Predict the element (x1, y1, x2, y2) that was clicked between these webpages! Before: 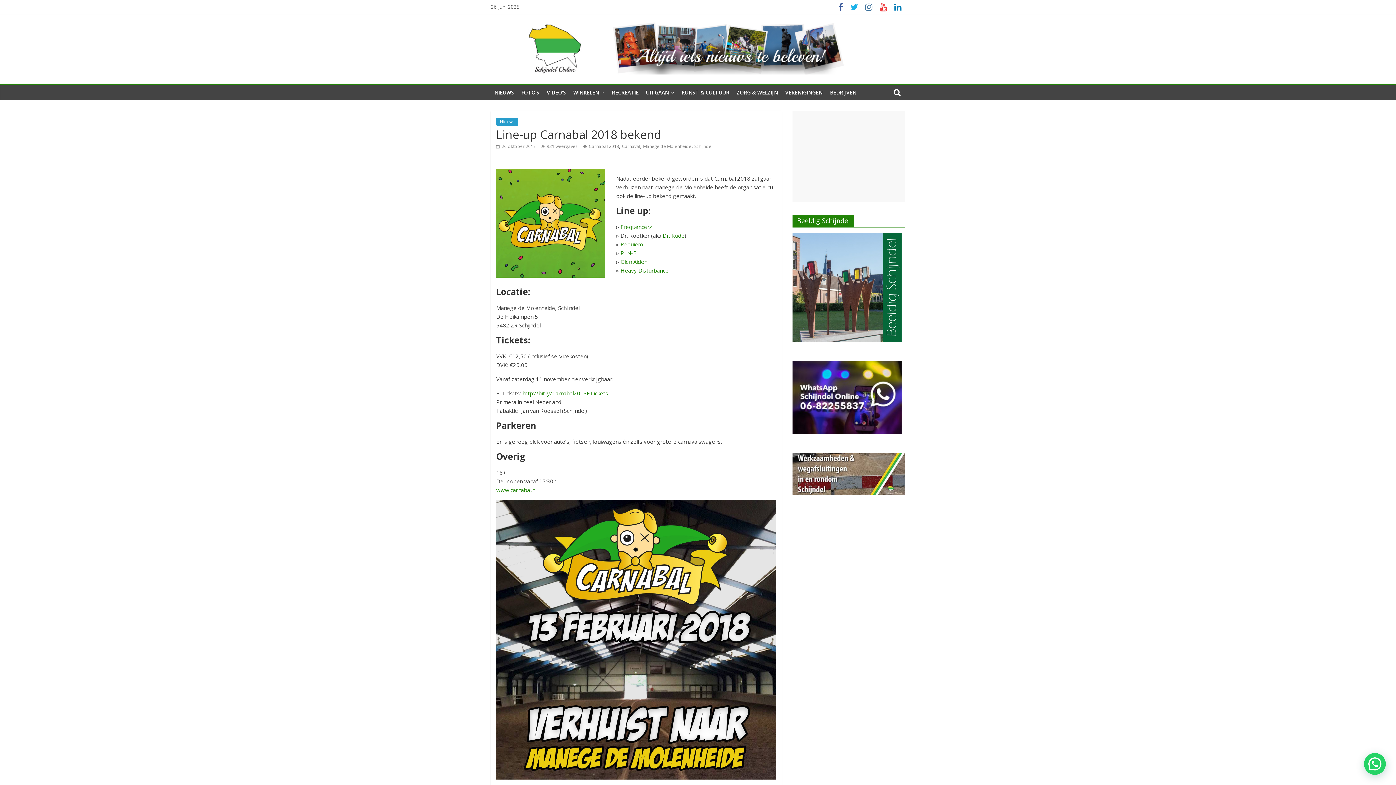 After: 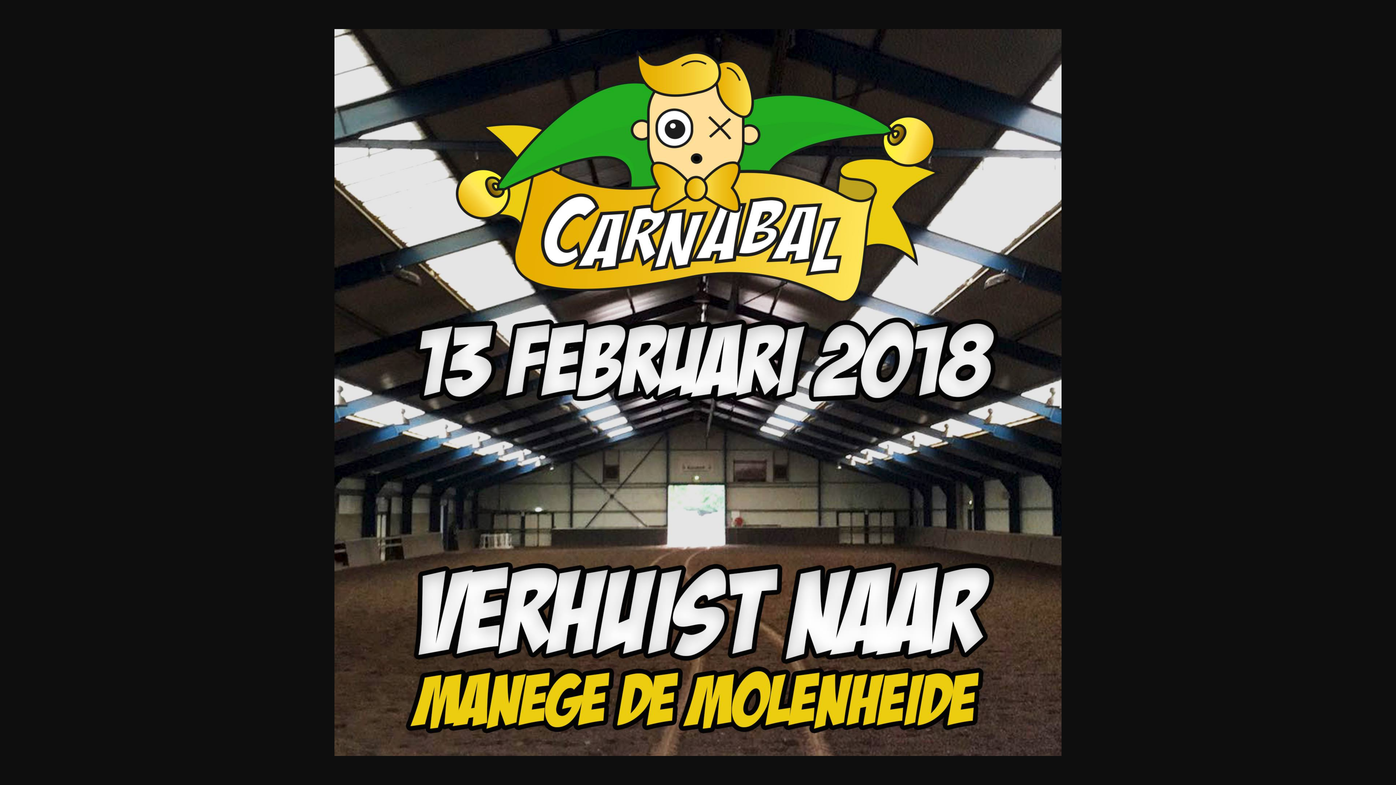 Action: bbox: (496, 500, 776, 508)